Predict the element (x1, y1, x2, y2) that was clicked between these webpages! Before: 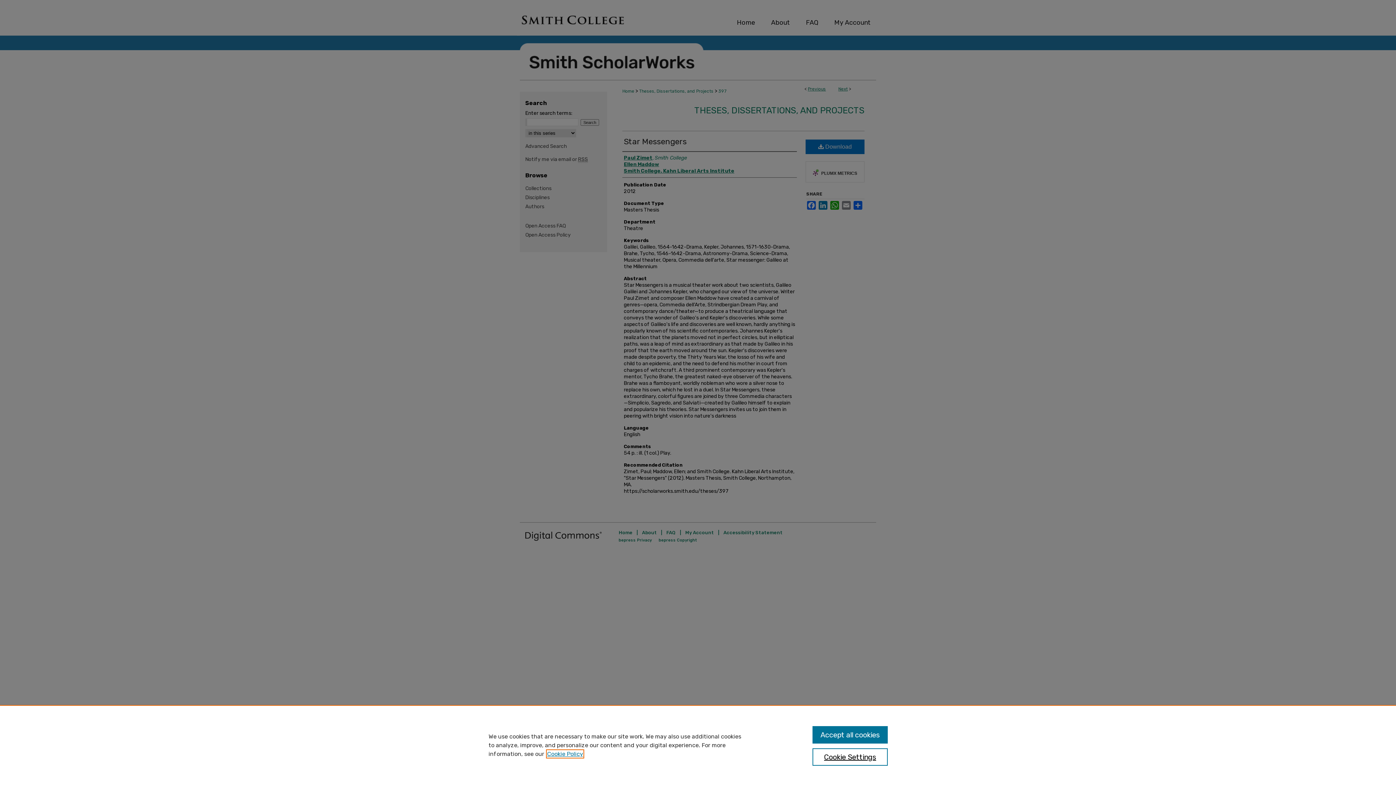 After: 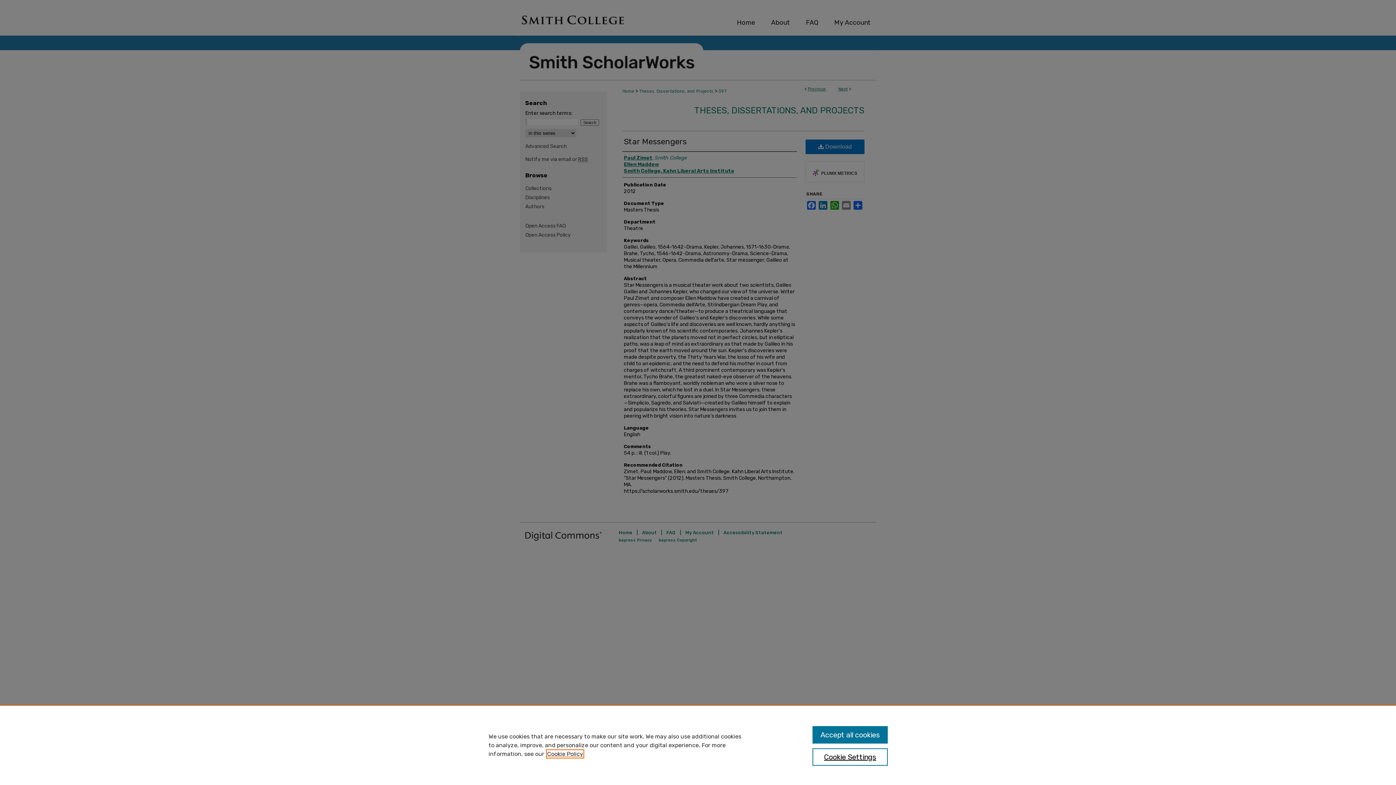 Action: label: , opens in a new tab bbox: (547, 750, 583, 757)